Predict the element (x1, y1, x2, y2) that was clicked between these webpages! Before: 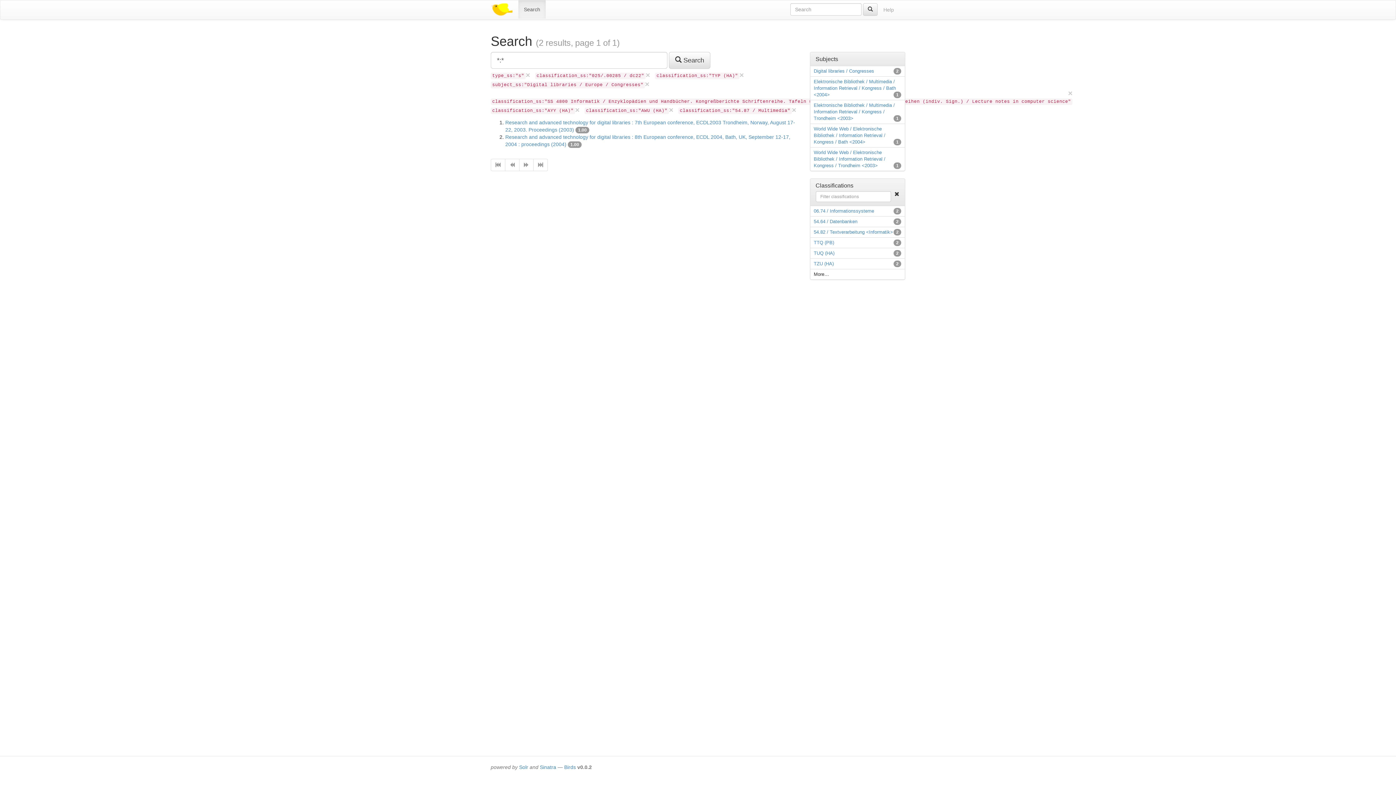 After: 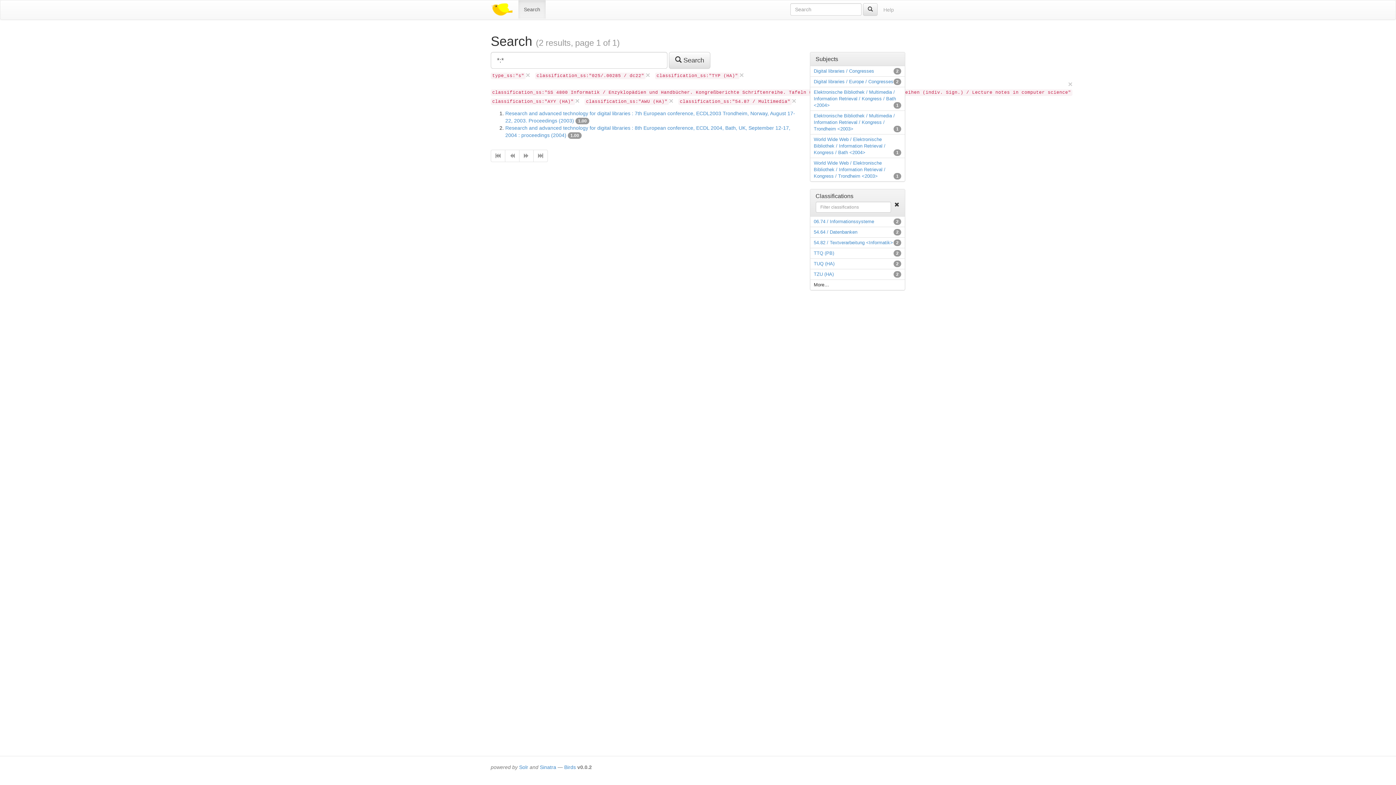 Action: label: × bbox: (645, 80, 649, 88)